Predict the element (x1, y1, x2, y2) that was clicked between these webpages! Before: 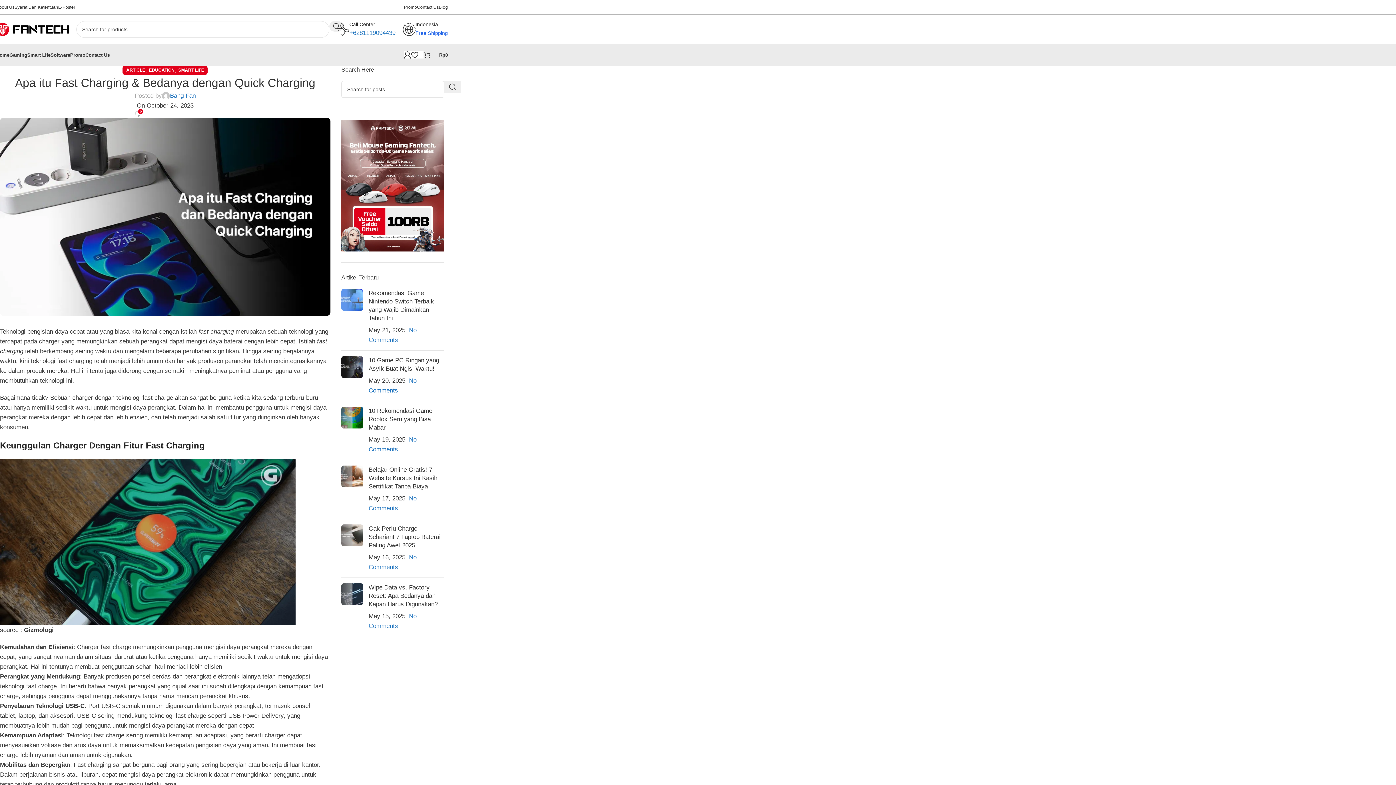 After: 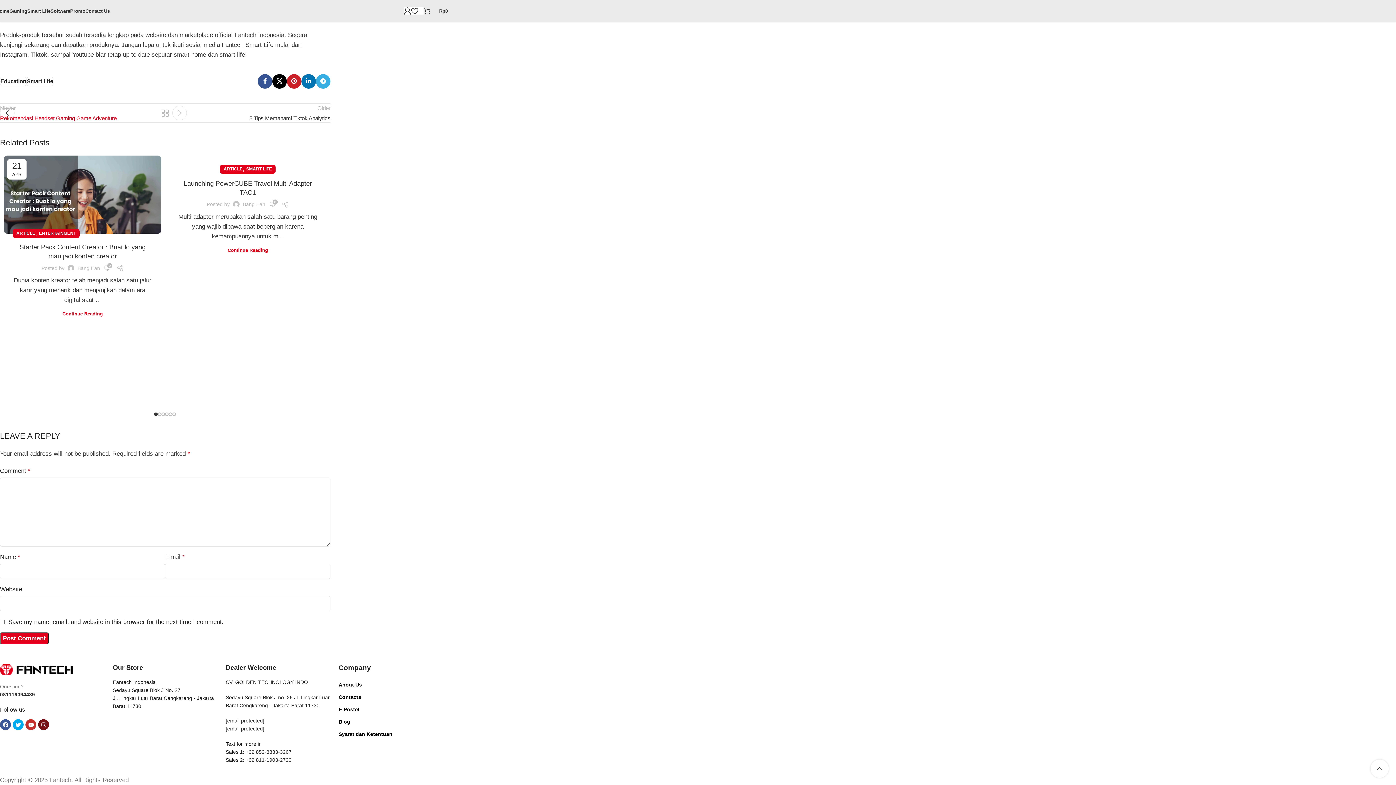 Action: bbox: (134, 110, 141, 117) label: 0